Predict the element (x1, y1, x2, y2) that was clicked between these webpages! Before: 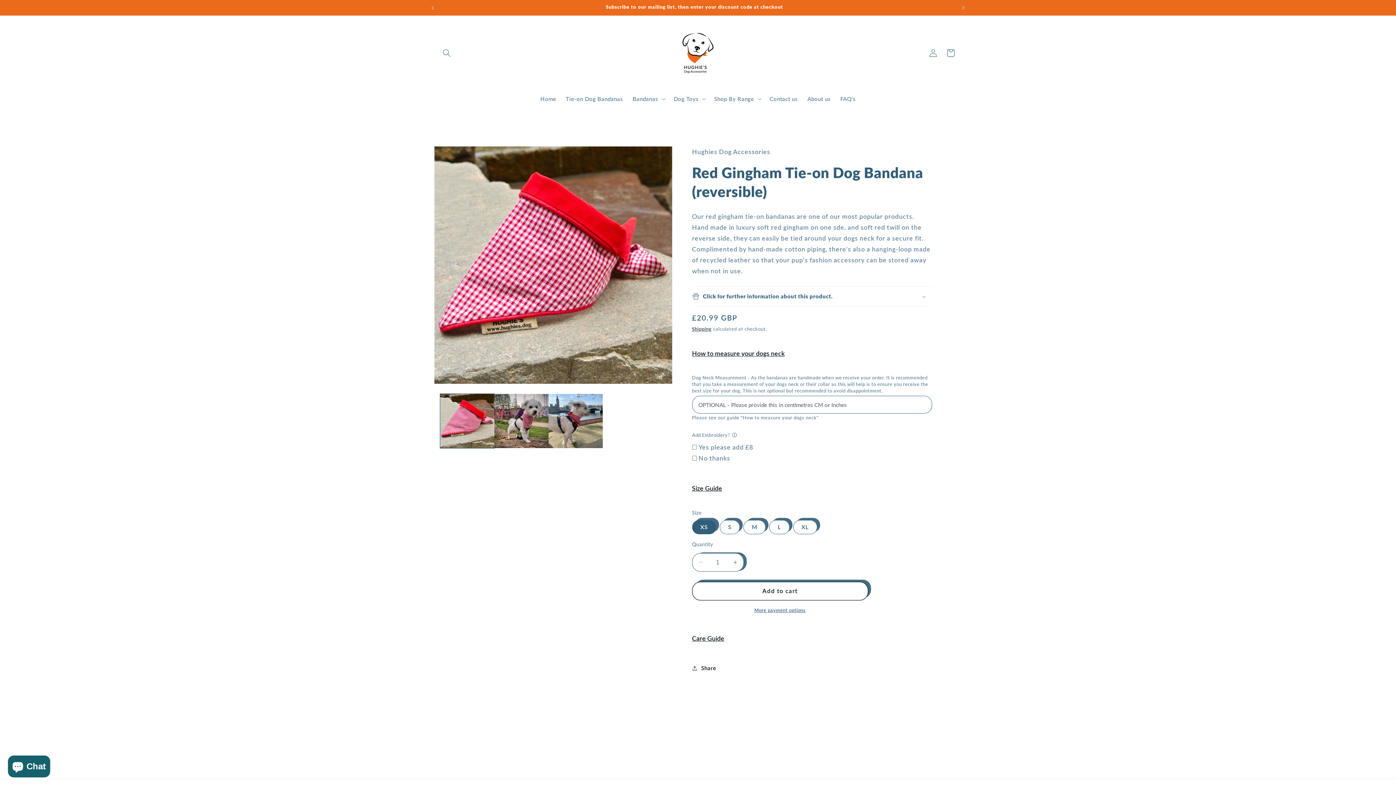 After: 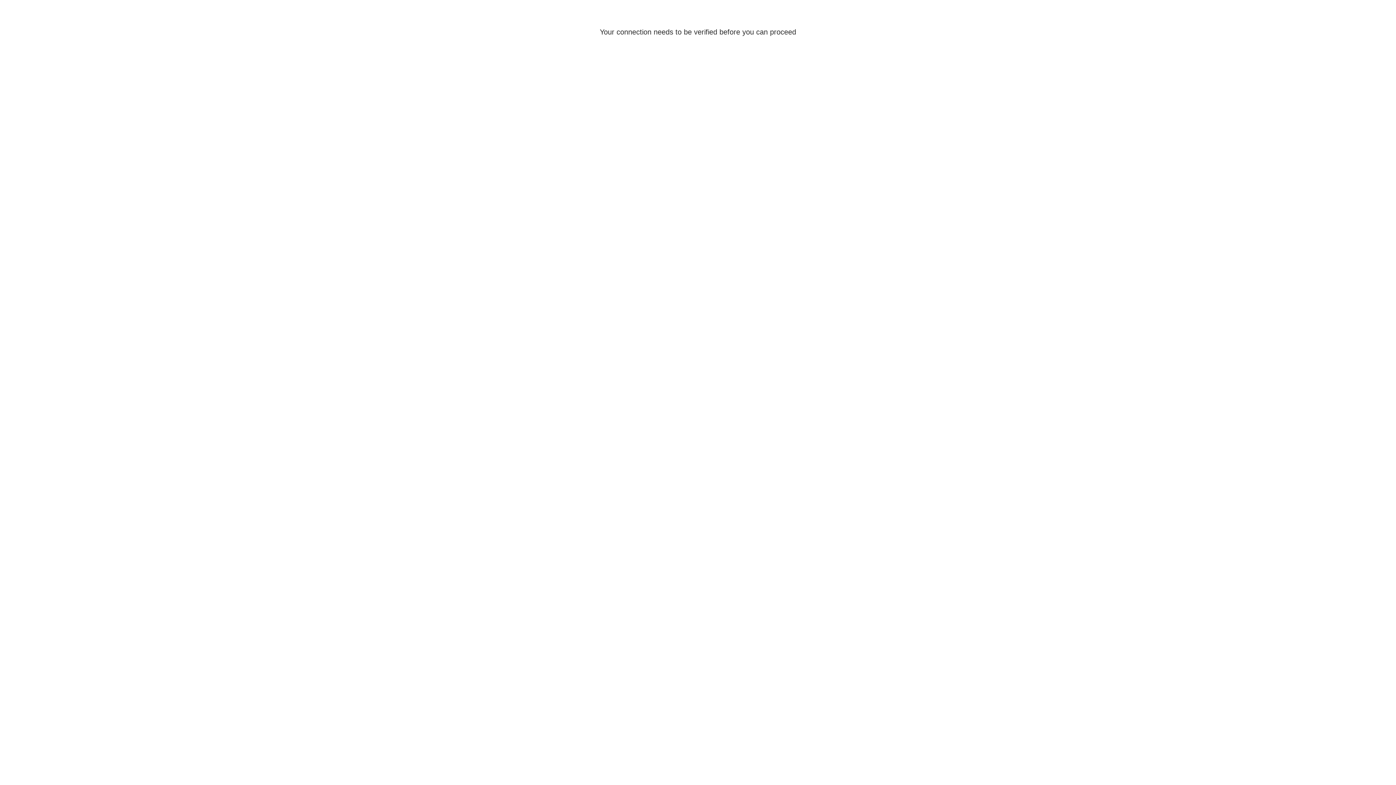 Action: bbox: (924, 44, 942, 61) label: Log in